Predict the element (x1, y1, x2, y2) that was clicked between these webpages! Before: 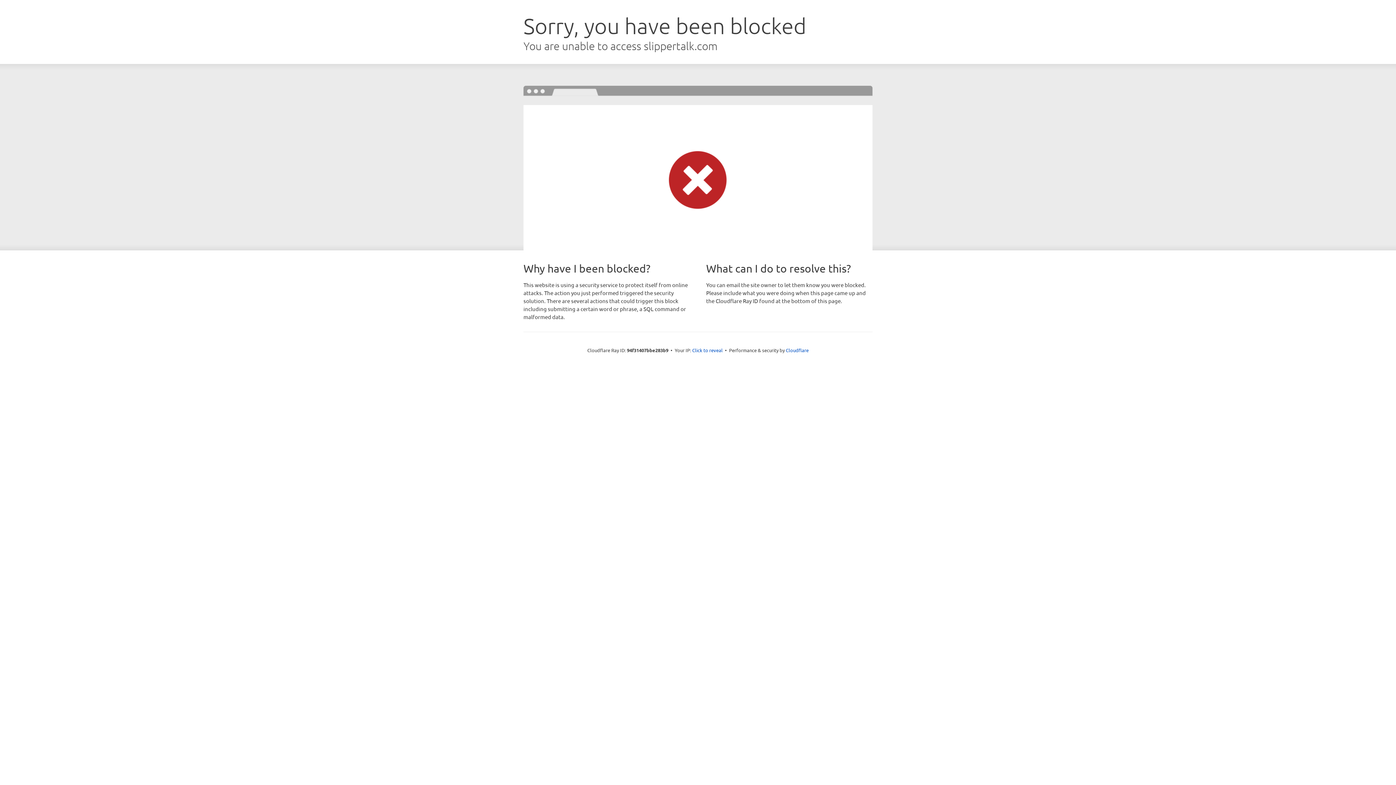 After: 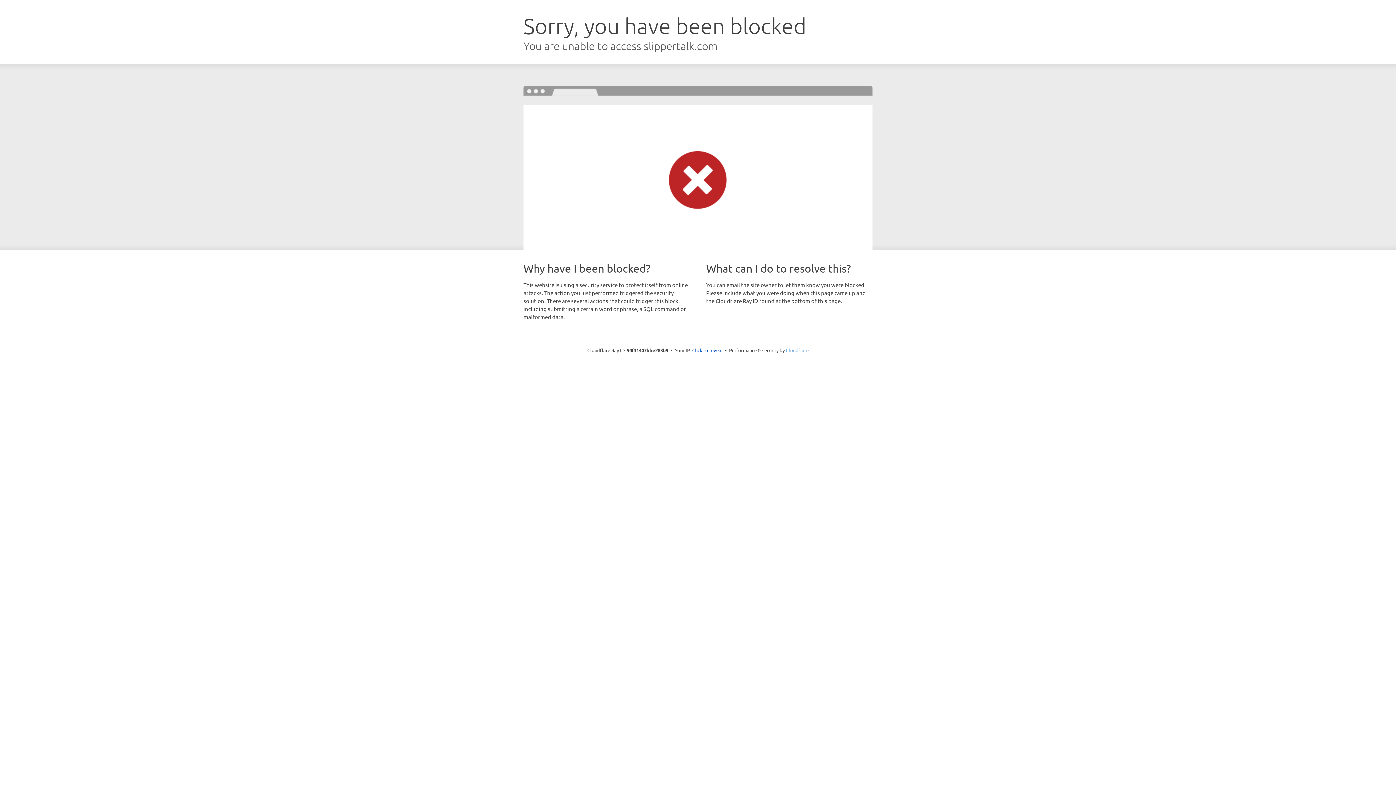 Action: bbox: (786, 347, 808, 353) label: Cloudflare